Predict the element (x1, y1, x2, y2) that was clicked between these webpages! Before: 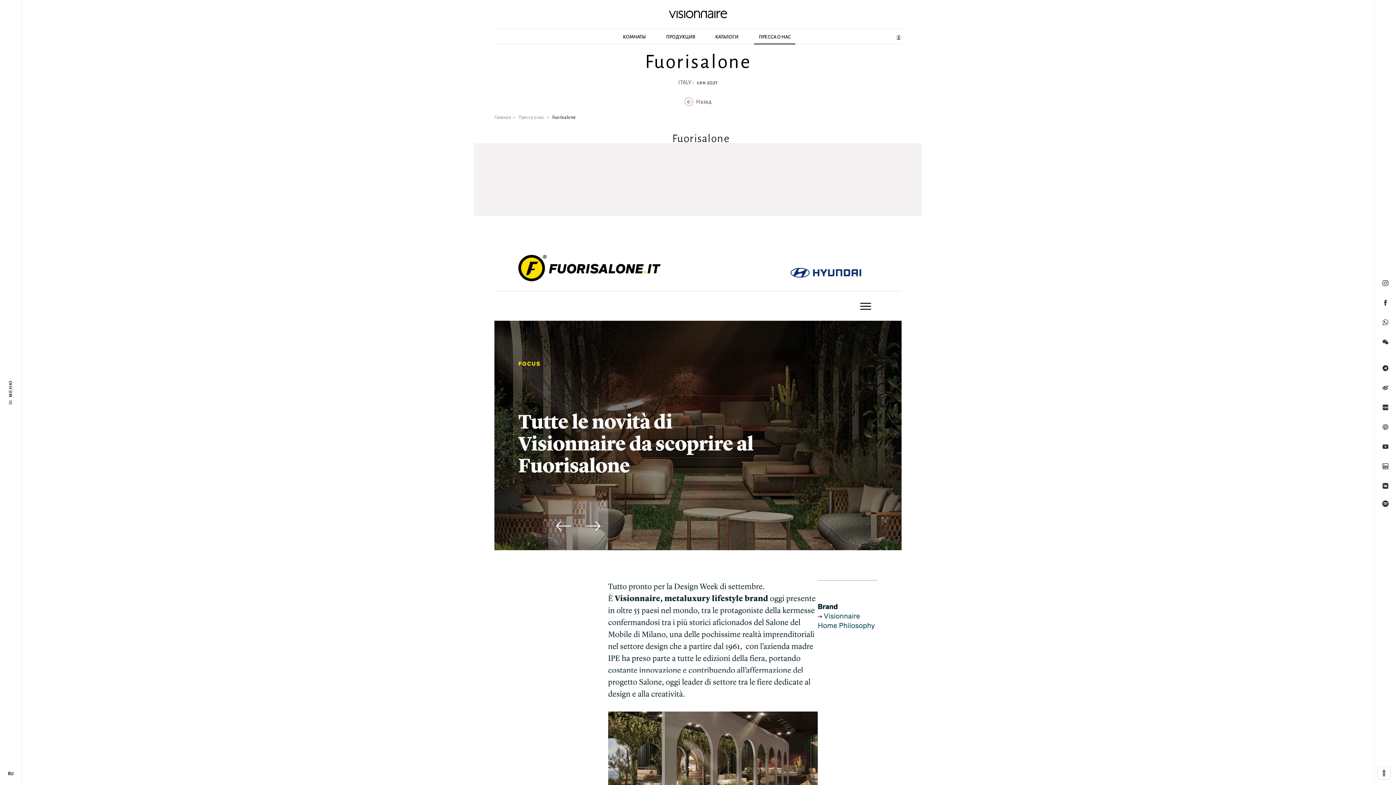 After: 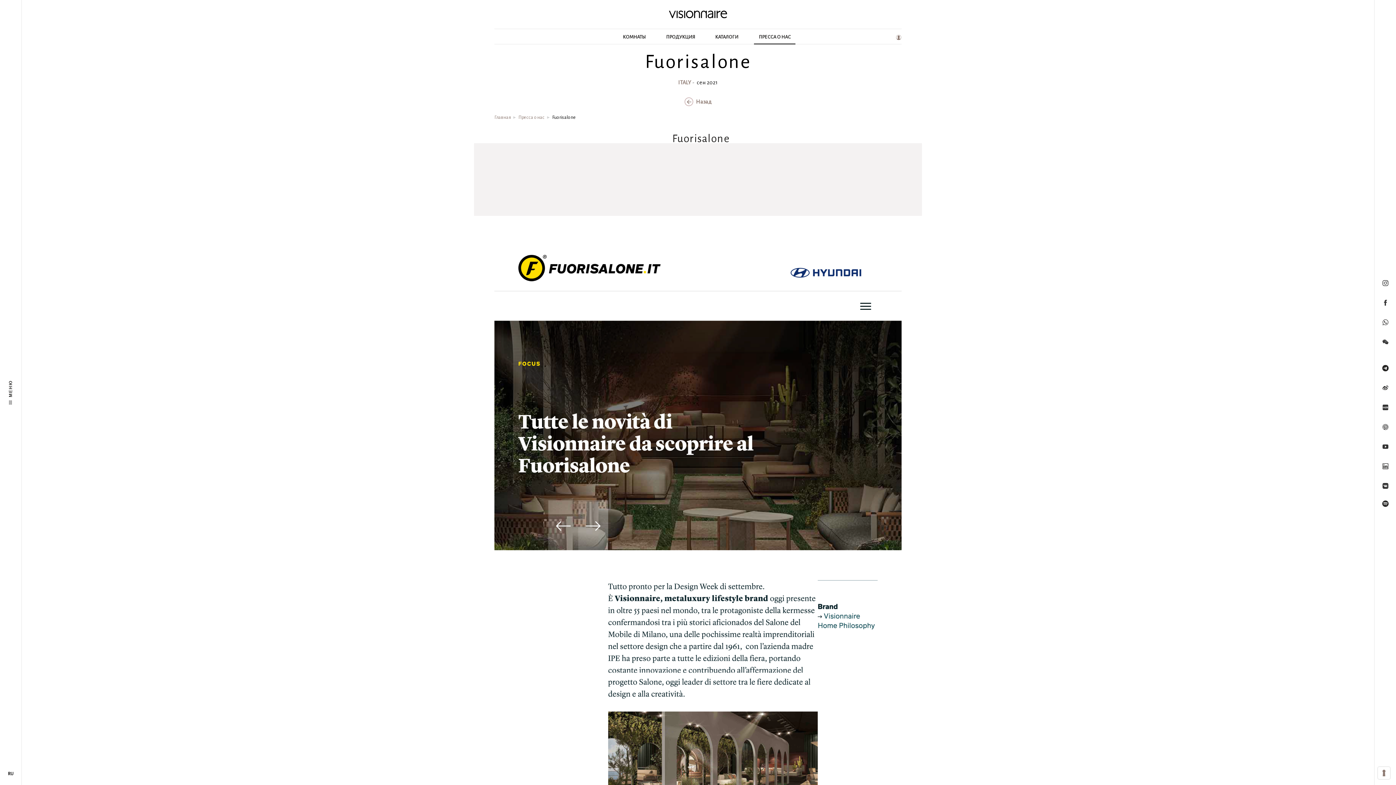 Action: bbox: (1378, 361, 1392, 375)